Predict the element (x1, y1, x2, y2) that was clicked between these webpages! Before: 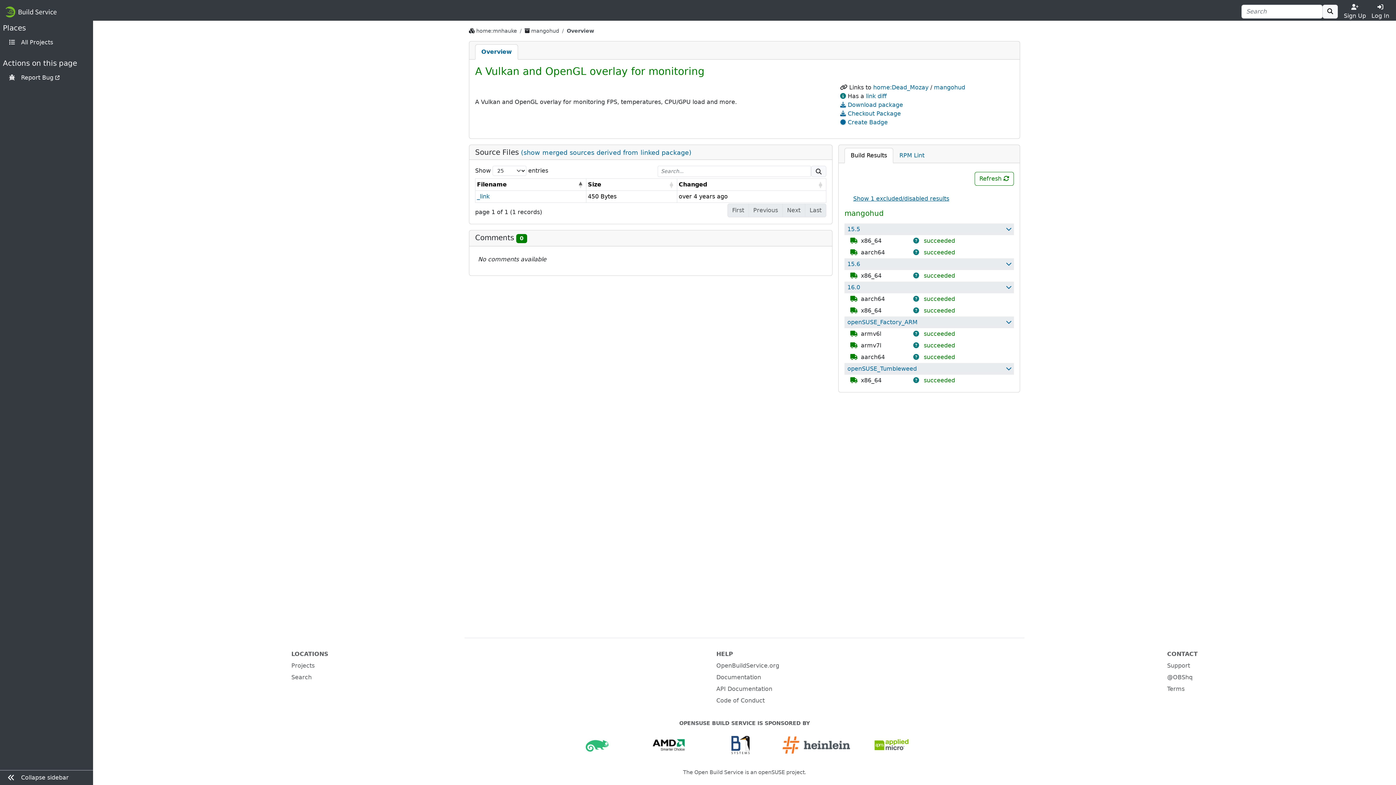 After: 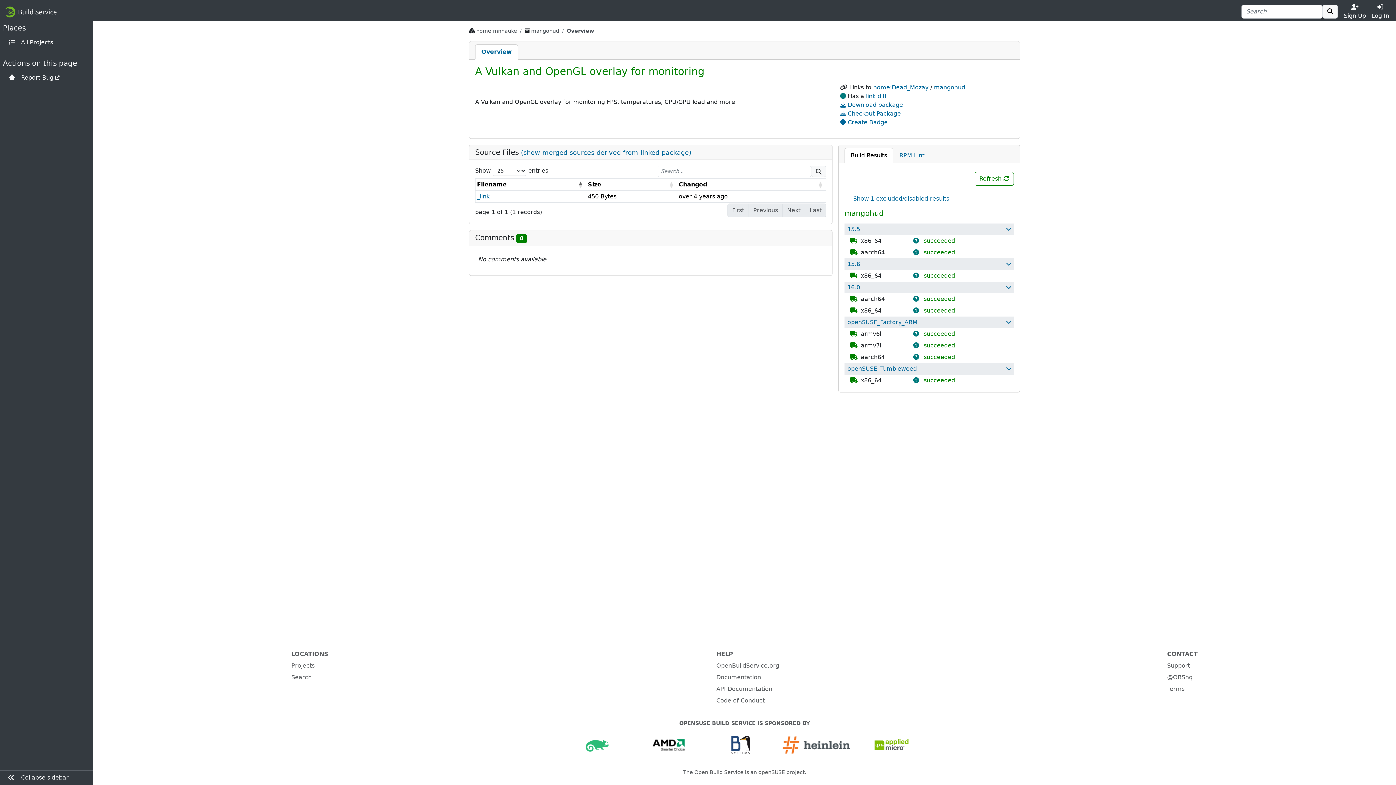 Action: bbox: (521, 149, 691, 156) label: (show merged sources derived from linked package)